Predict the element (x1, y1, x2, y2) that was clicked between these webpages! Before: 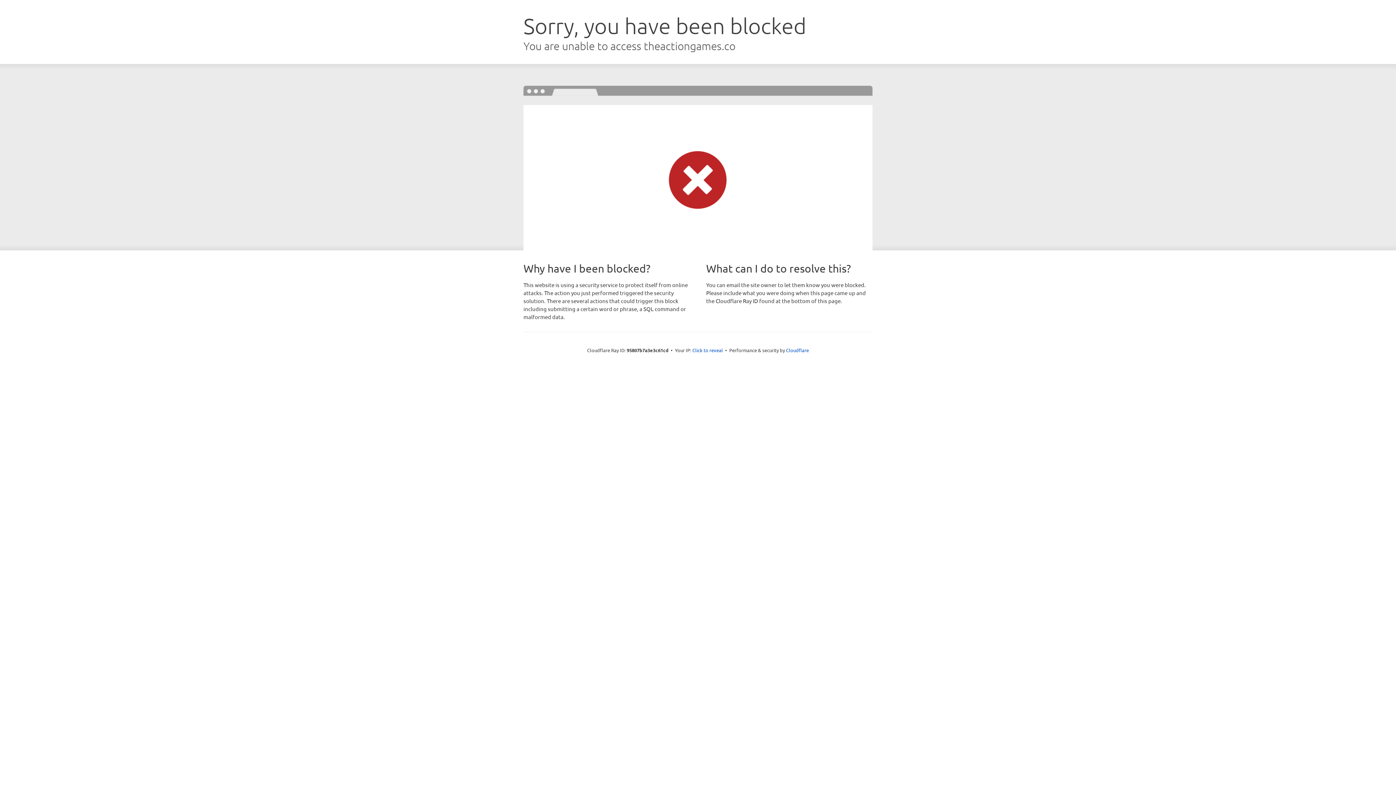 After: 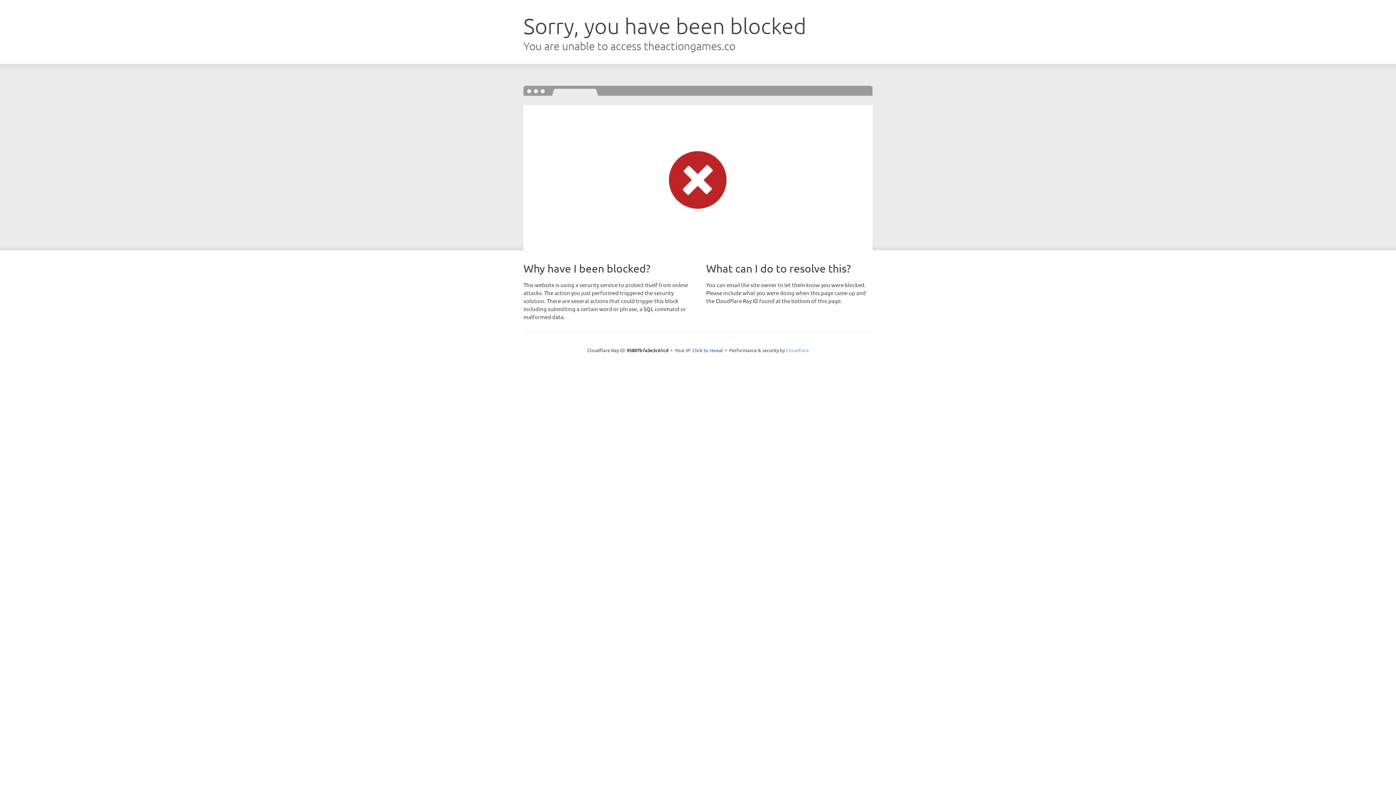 Action: label: Cloudflare bbox: (786, 347, 809, 353)